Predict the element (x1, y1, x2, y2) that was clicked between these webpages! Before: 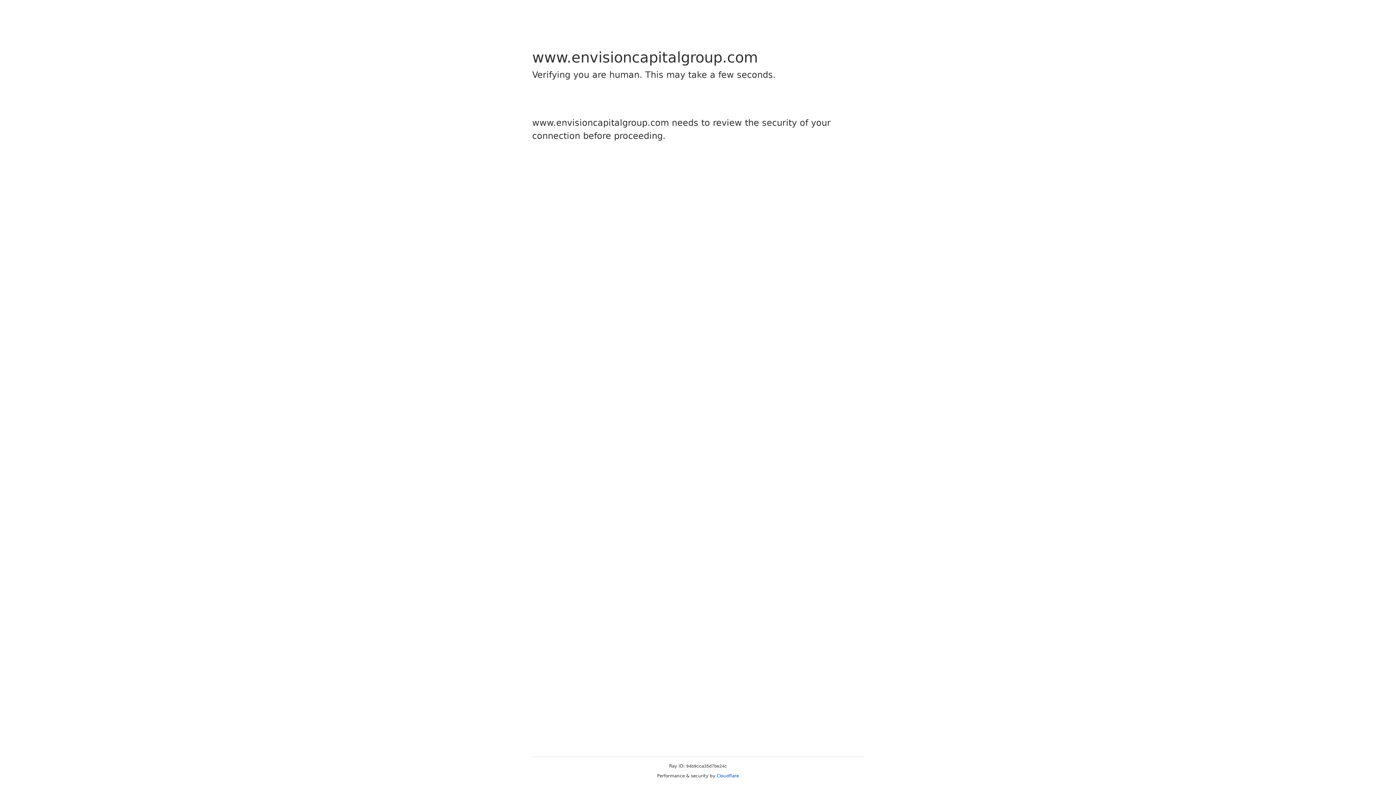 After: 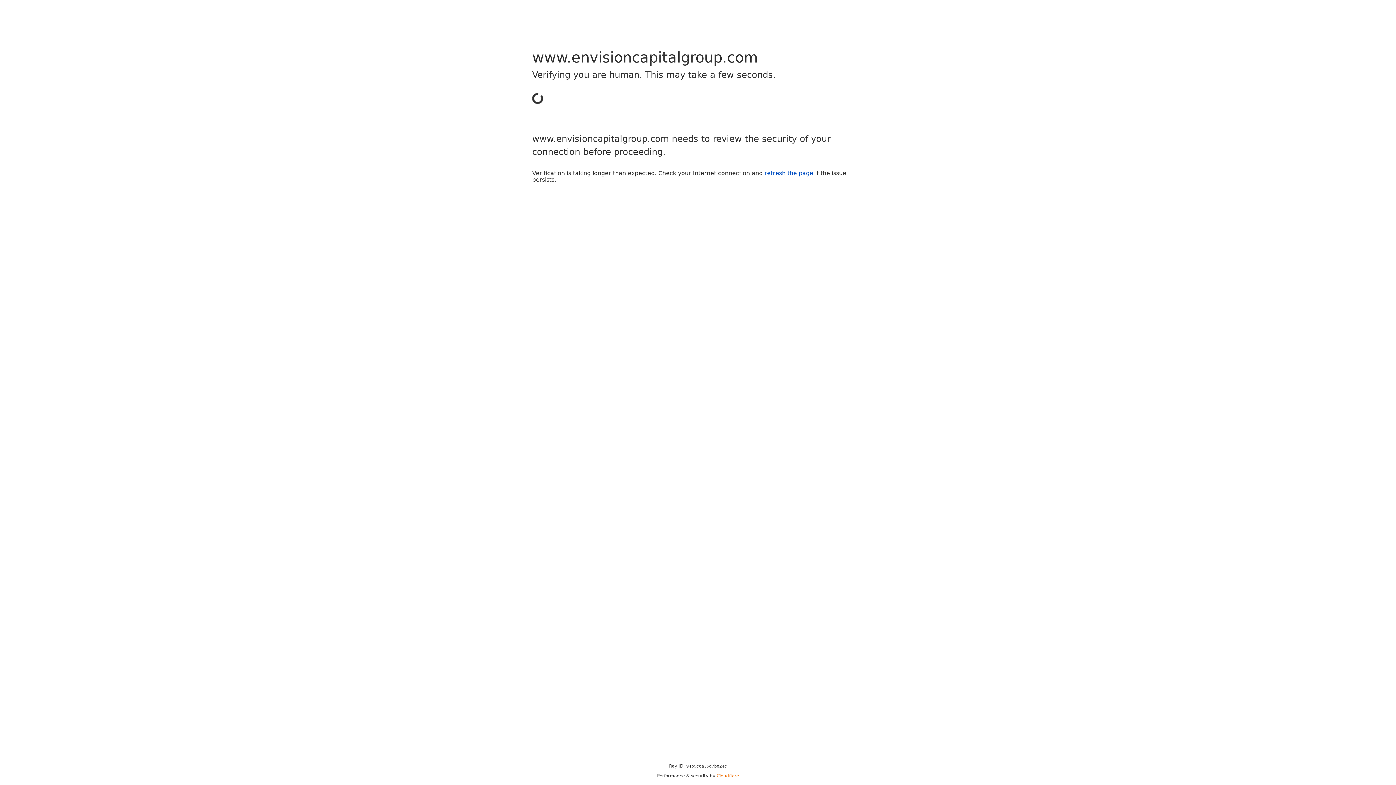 Action: label: Cloudflare bbox: (716, 773, 739, 778)